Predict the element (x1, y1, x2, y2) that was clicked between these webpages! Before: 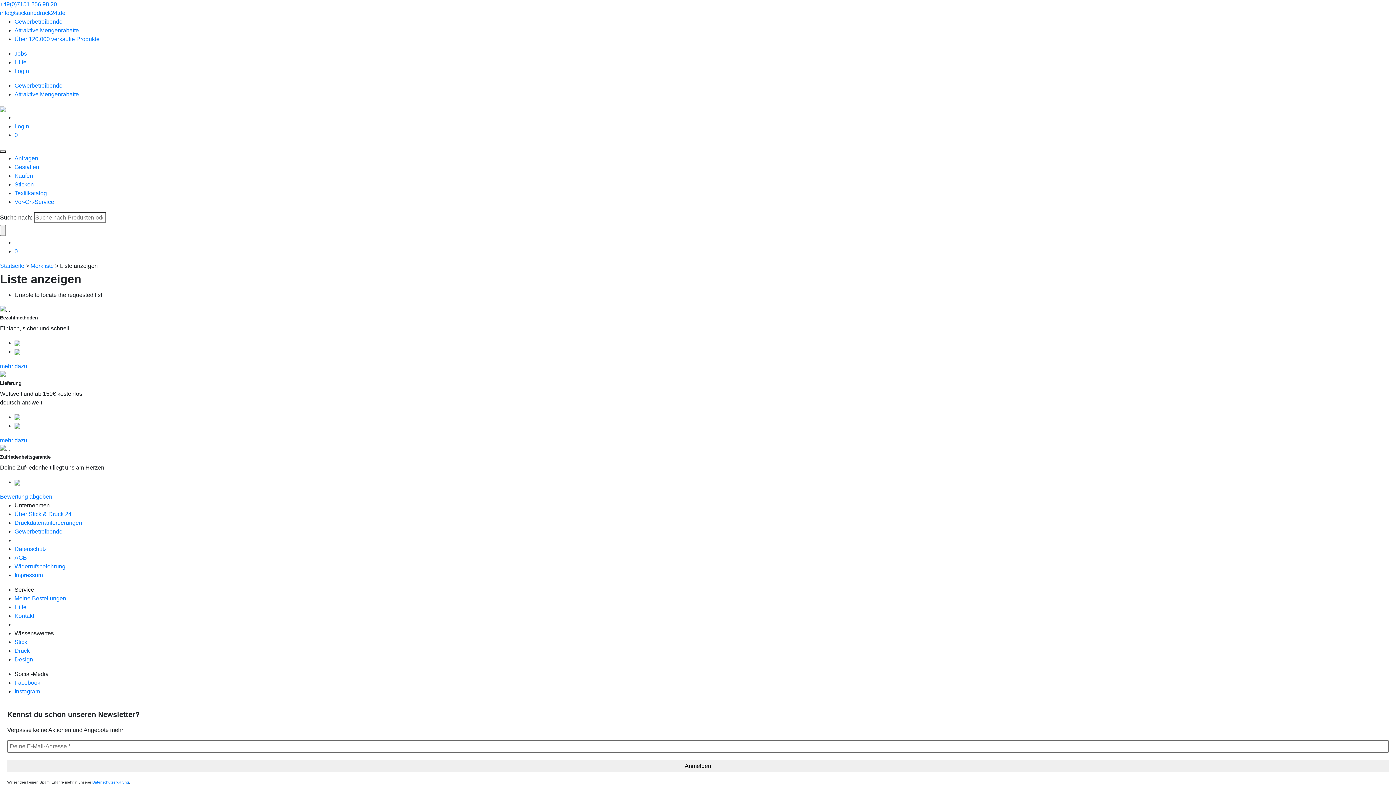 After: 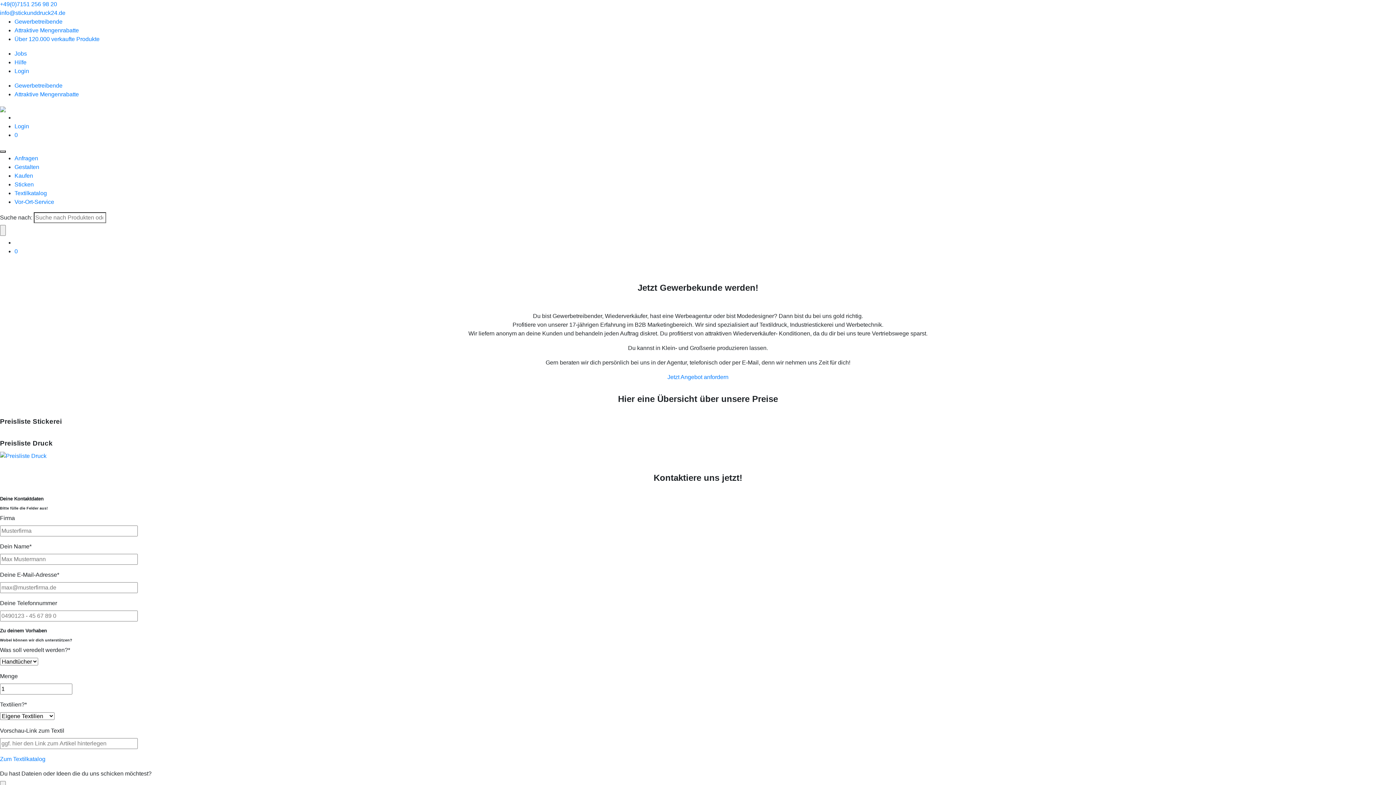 Action: bbox: (14, 528, 62, 535) label: Gewerbetreibende